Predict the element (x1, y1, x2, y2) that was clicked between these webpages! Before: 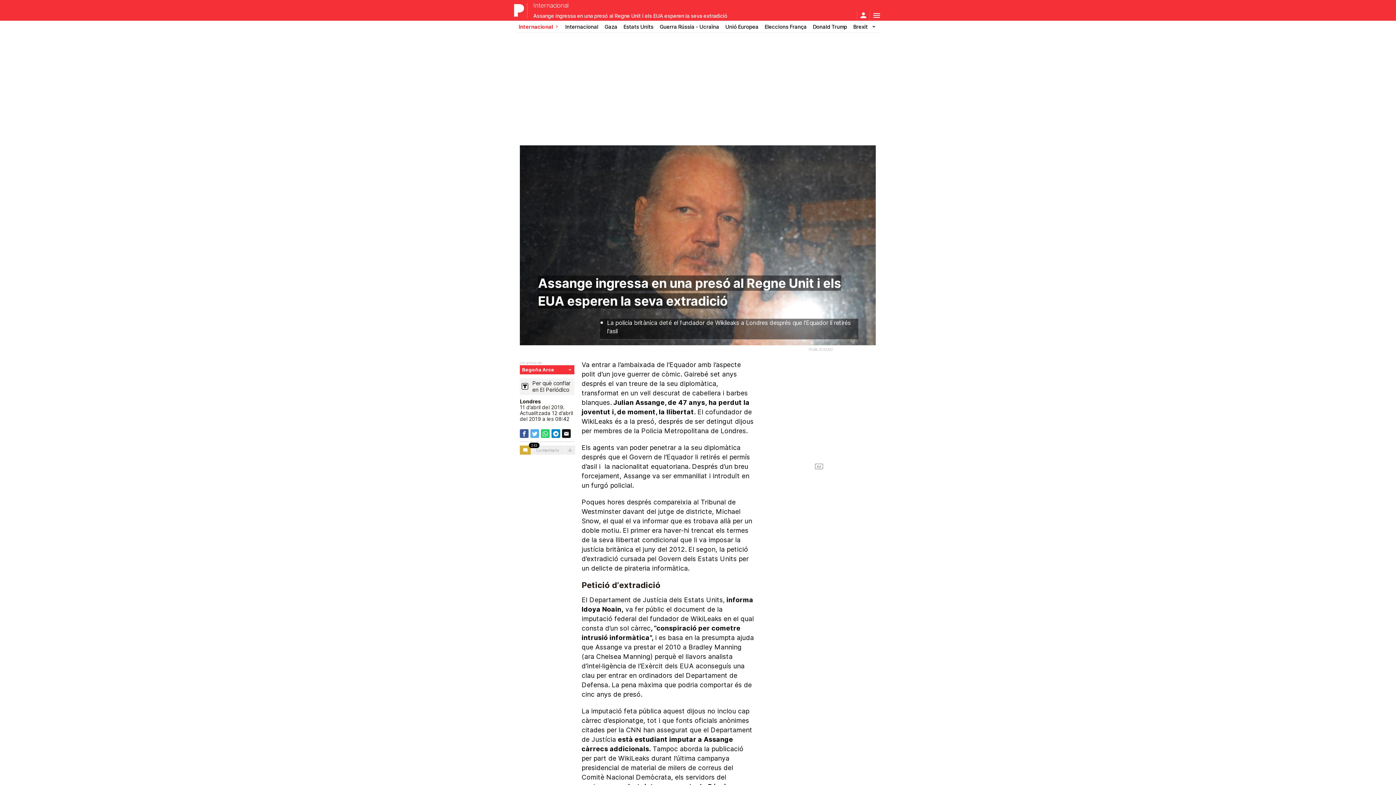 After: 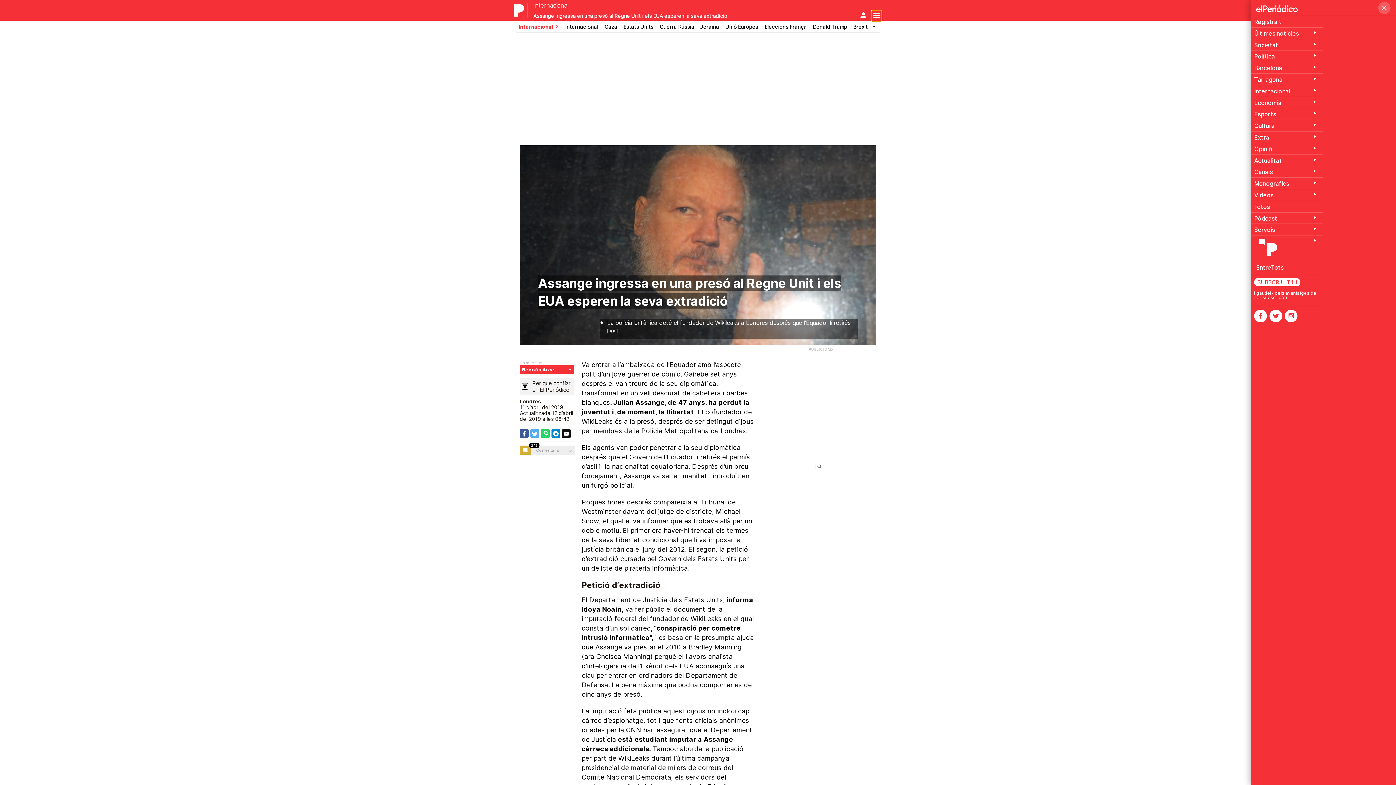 Action: bbox: (872, 10, 881, 20)